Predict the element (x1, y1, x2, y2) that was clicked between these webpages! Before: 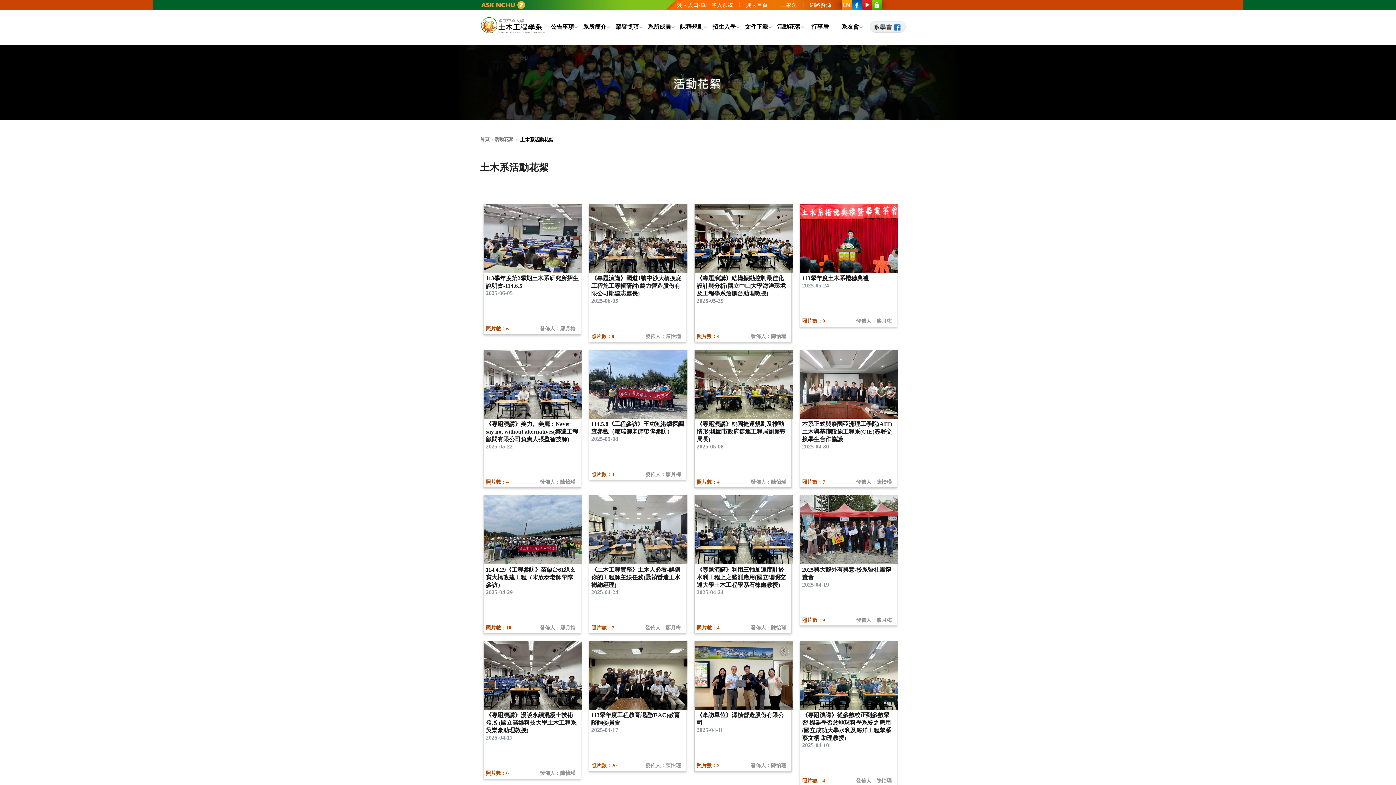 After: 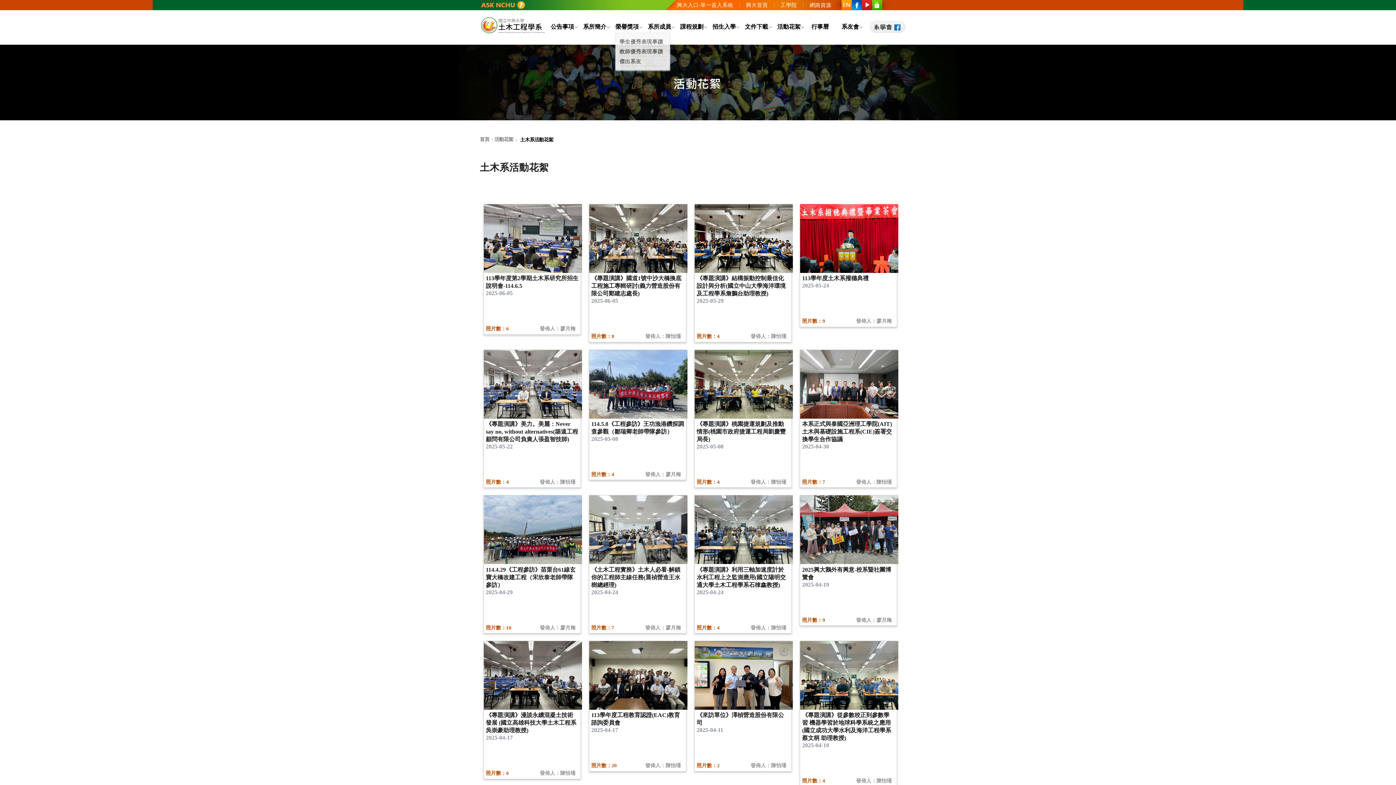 Action: label: 榮譽獎項 bbox: (615, 21, 638, 32)